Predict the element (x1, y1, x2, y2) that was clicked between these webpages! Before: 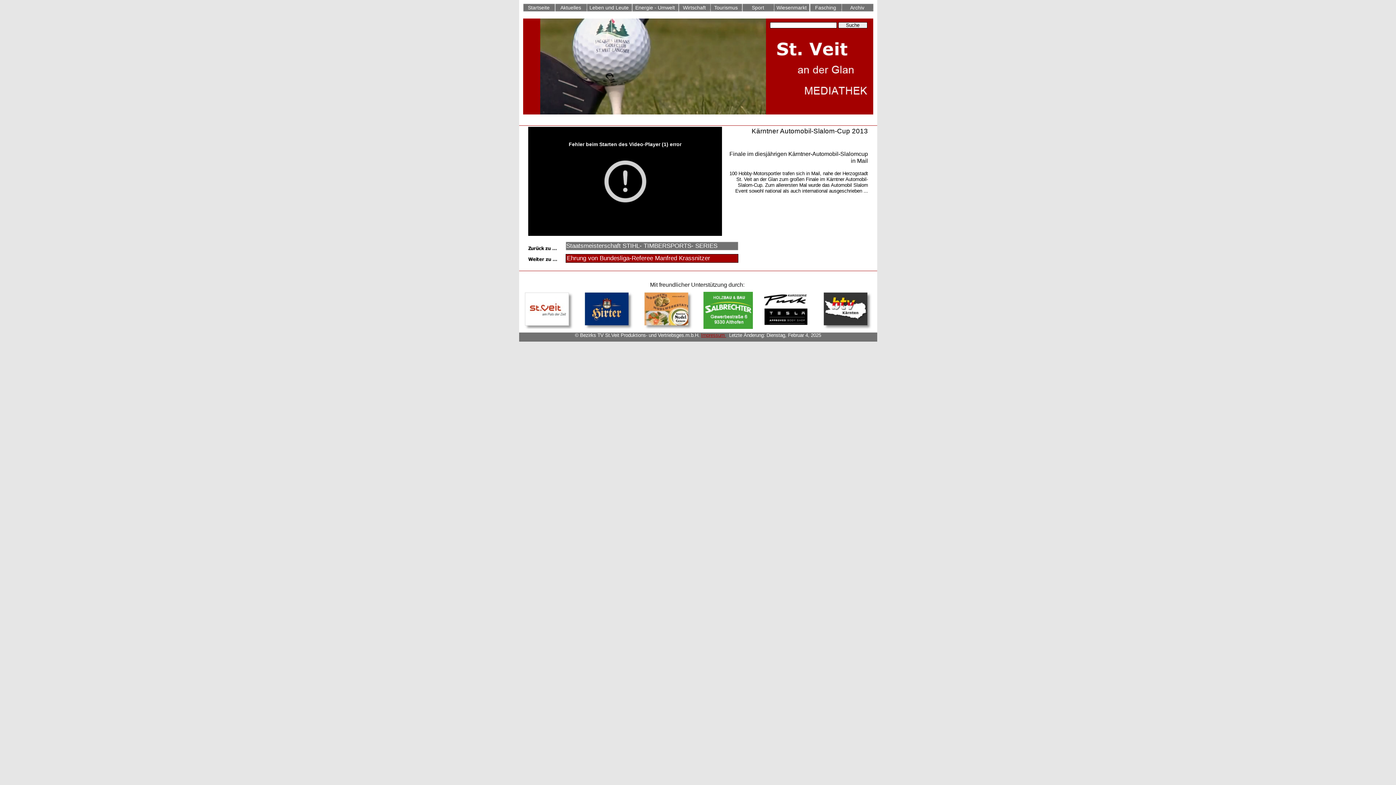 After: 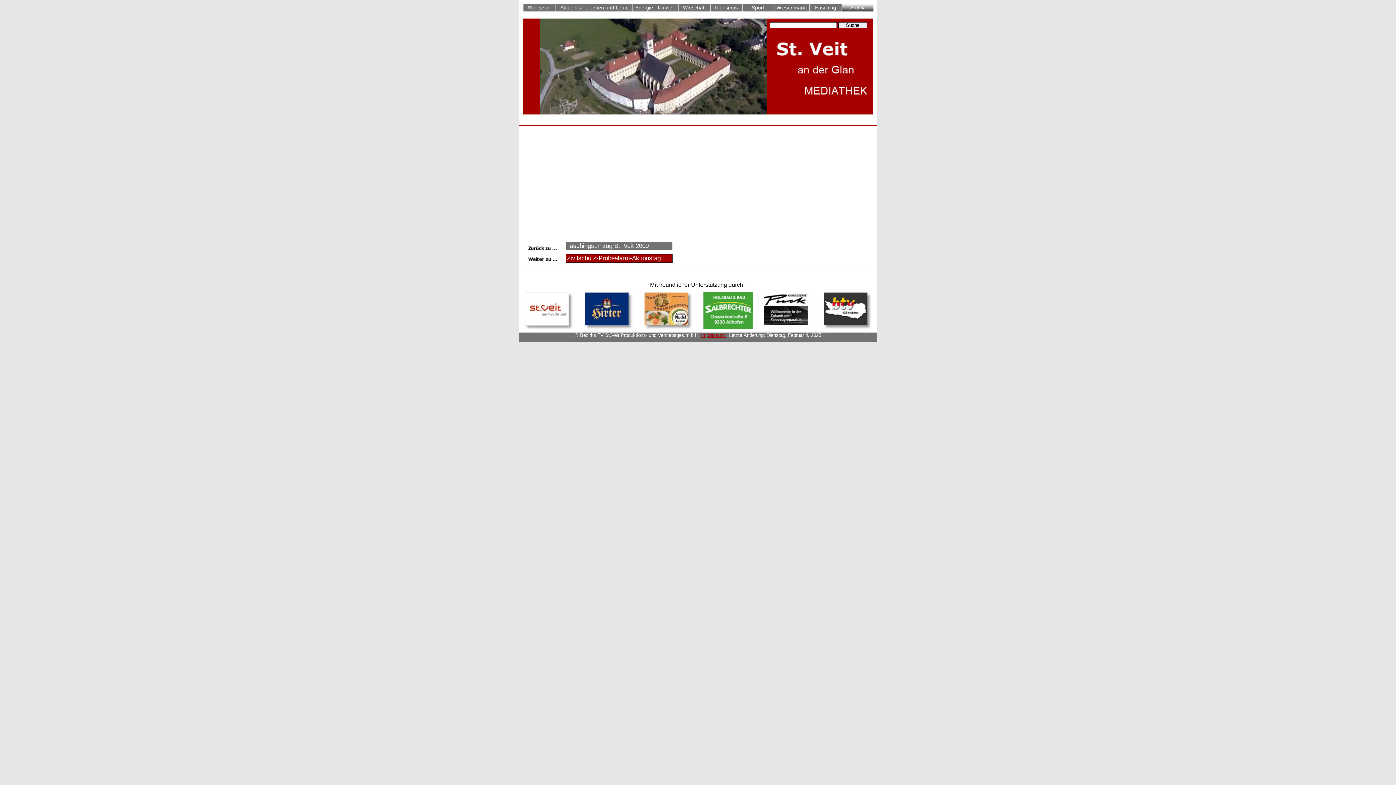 Action: bbox: (841, 3, 873, 11) label: Archiv